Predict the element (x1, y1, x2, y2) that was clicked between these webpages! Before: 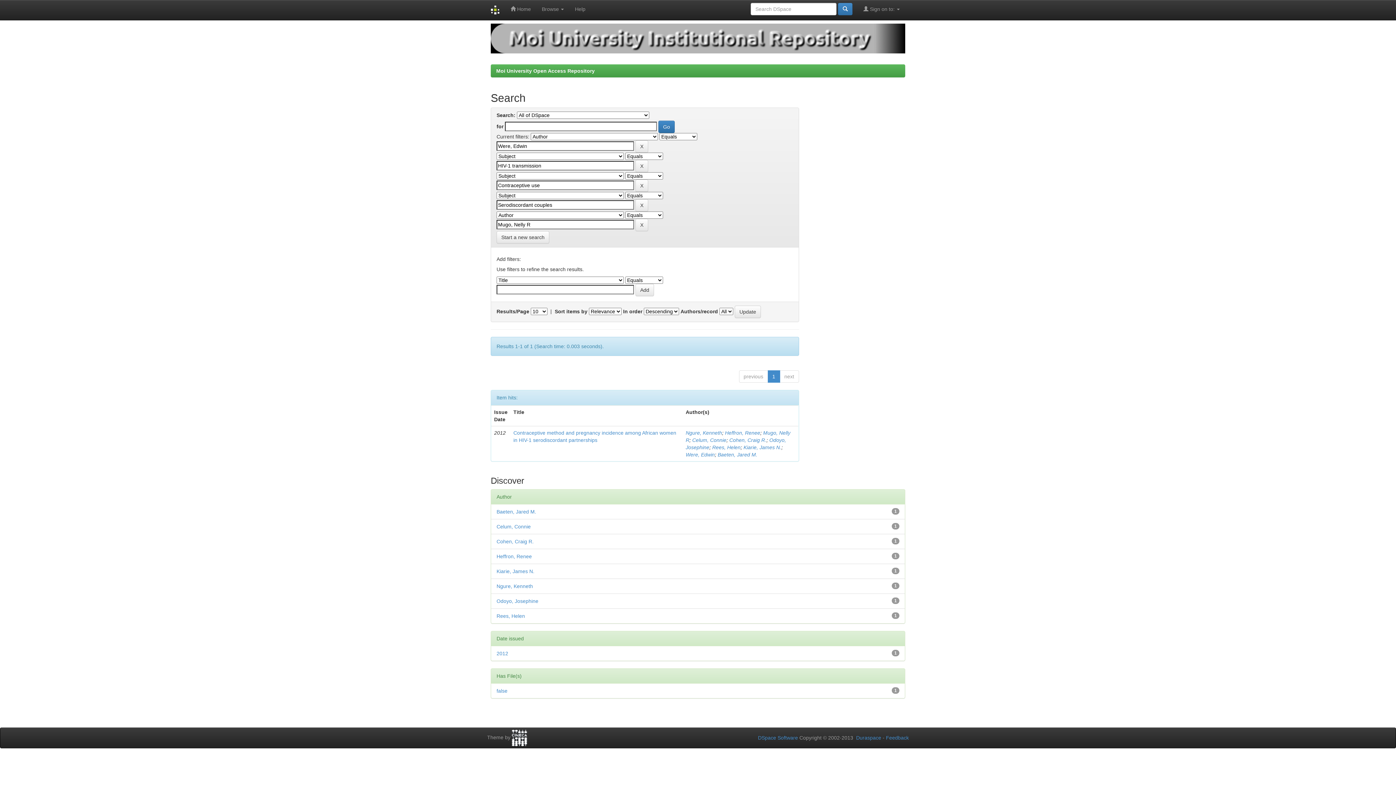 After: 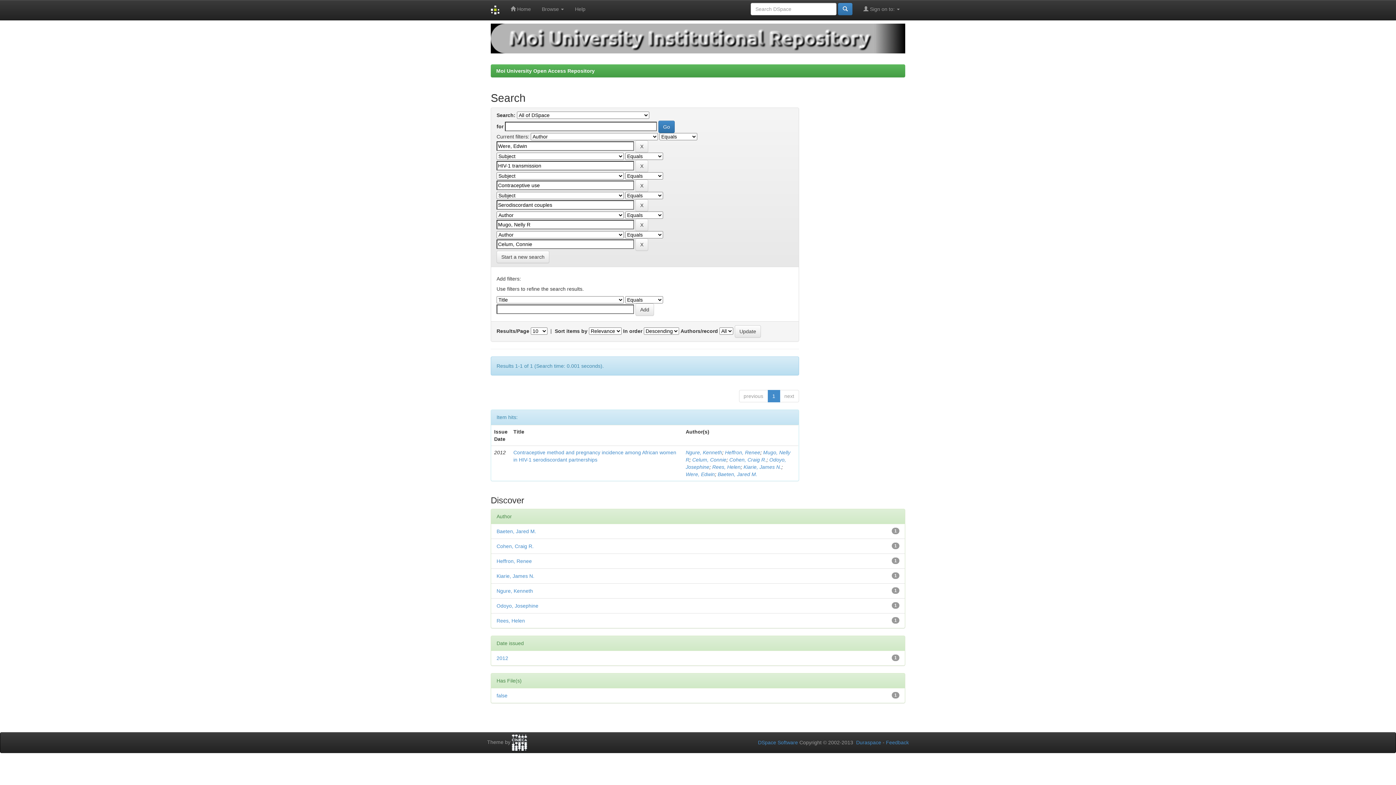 Action: bbox: (496, 524, 530, 529) label: Celum, Connie